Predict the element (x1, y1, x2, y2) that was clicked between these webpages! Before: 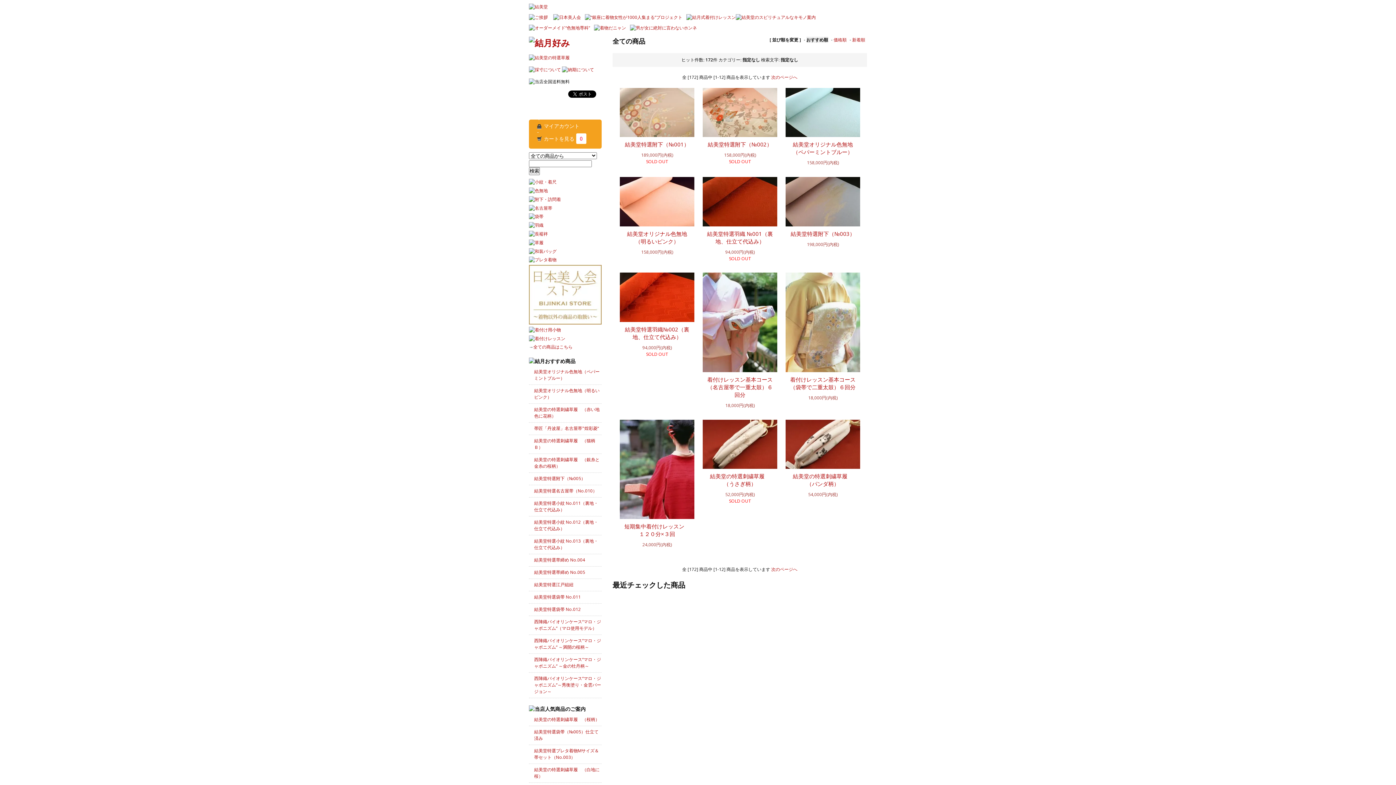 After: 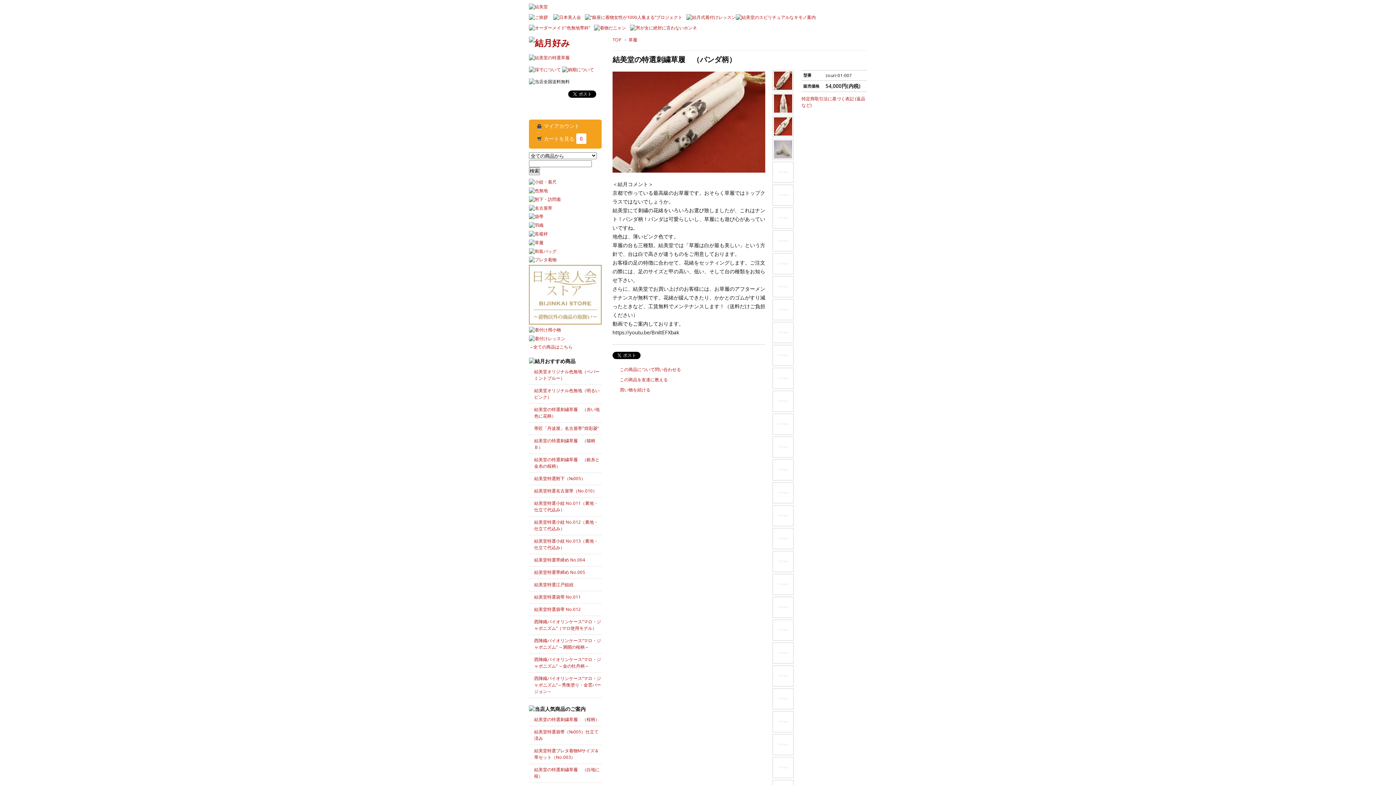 Action: bbox: (793, 472, 853, 487) label: 結美堂の特選刺繍草履　（パンダ柄）